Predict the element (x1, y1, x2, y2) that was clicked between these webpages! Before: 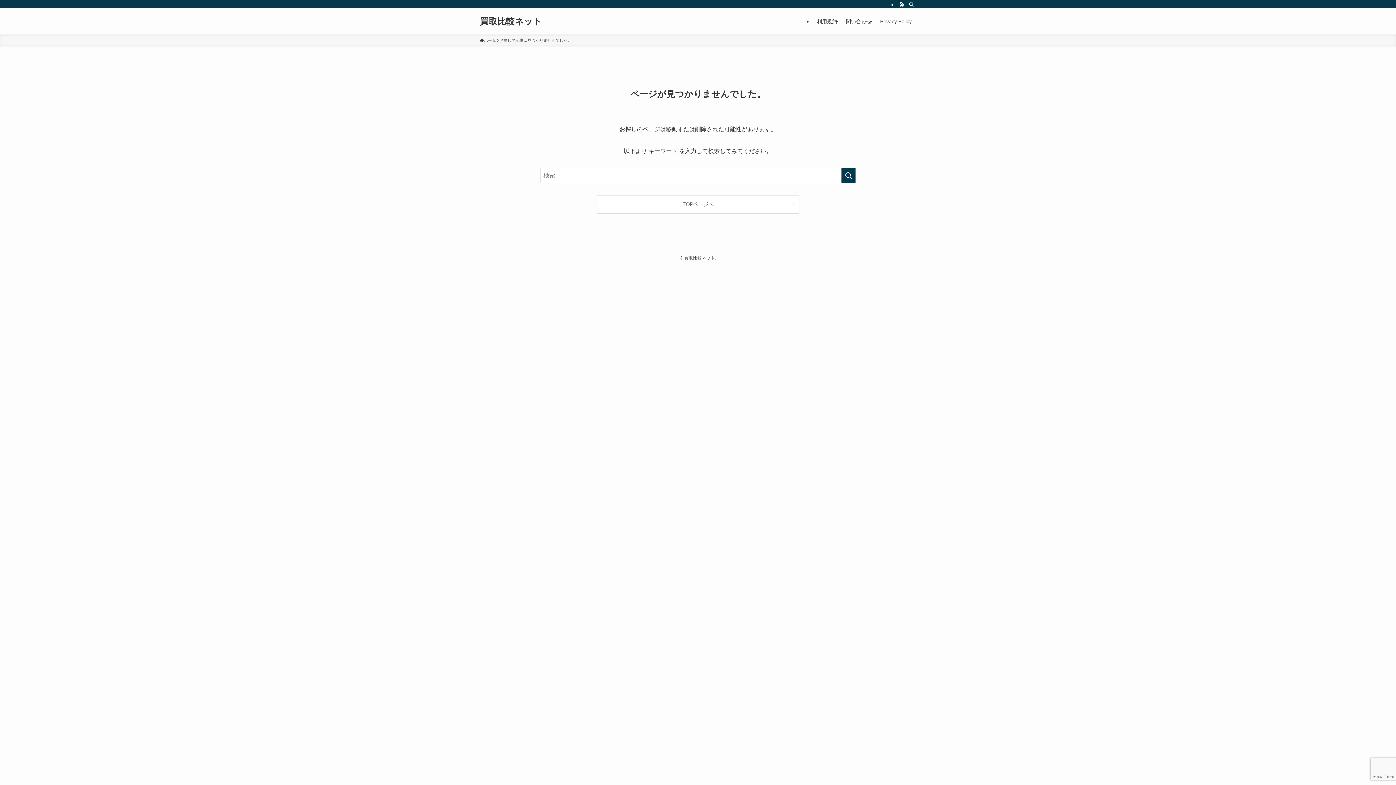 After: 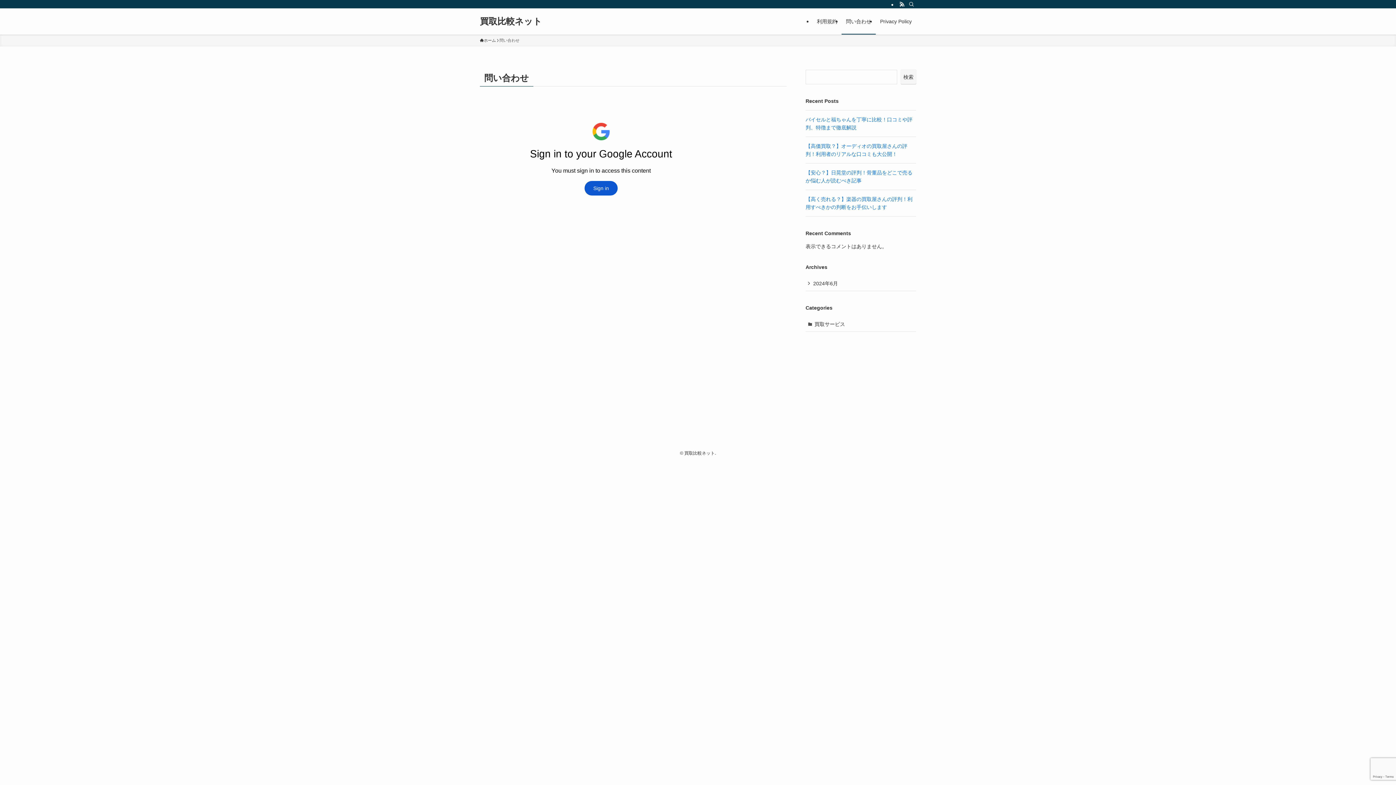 Action: label: 問い合わせ bbox: (841, 8, 876, 34)